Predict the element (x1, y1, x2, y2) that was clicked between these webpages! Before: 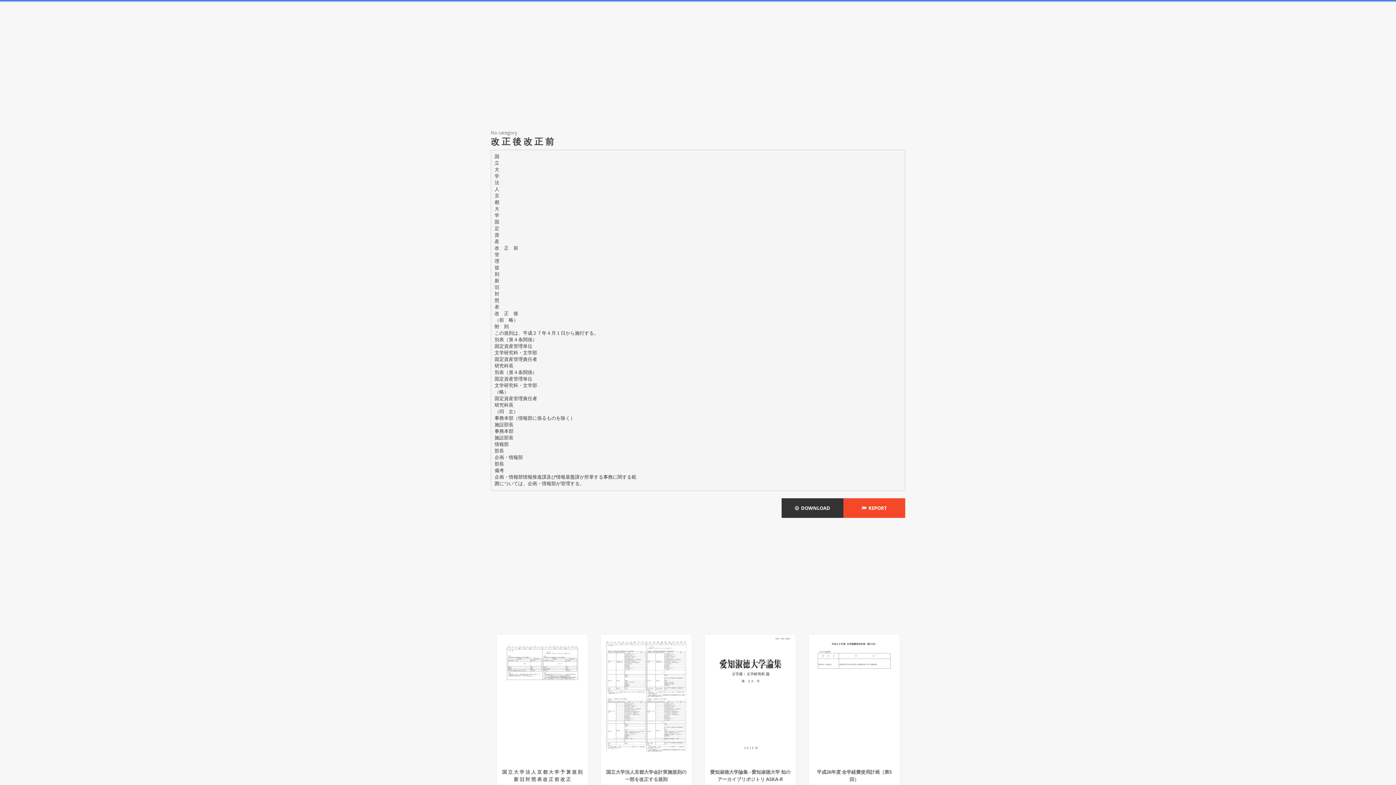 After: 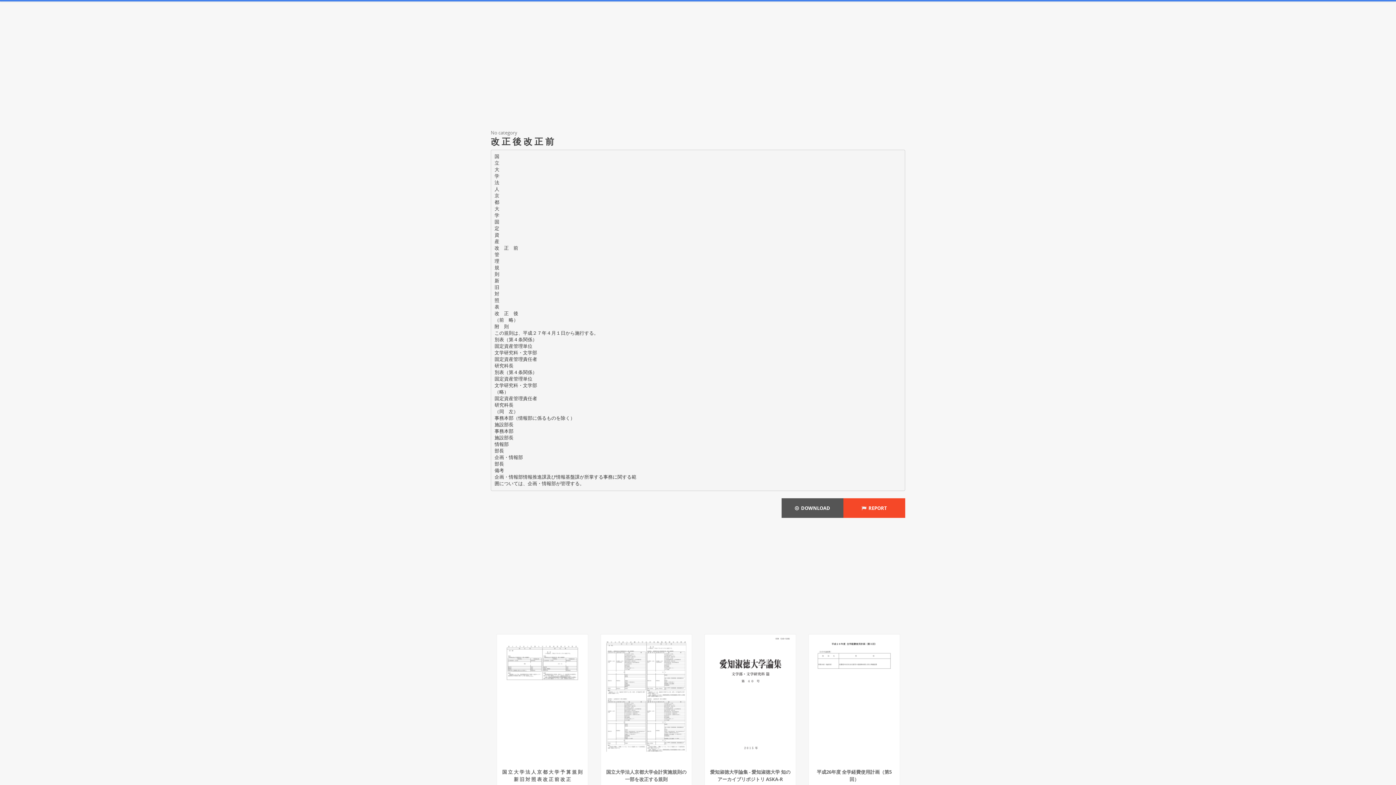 Action: label:   DOWNLOAD bbox: (781, 498, 843, 518)